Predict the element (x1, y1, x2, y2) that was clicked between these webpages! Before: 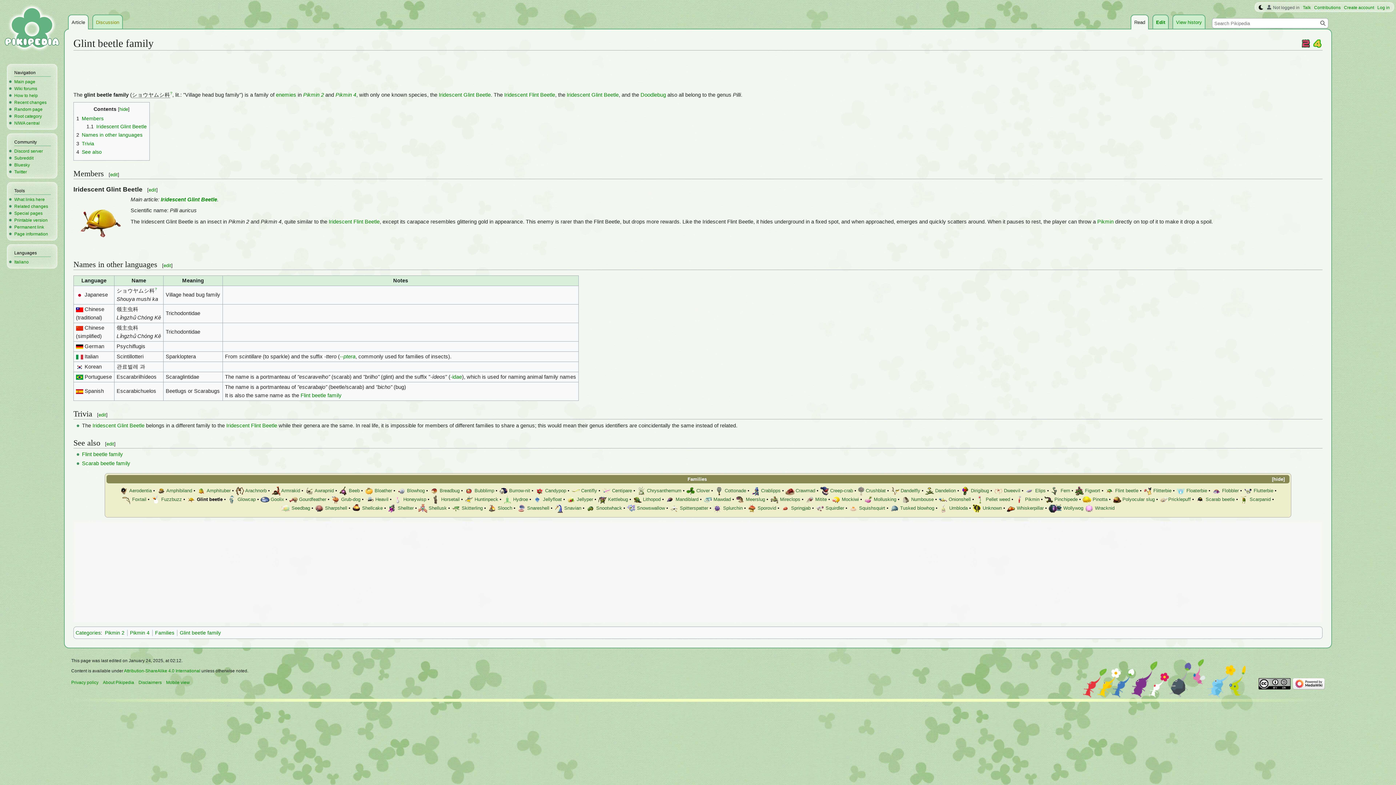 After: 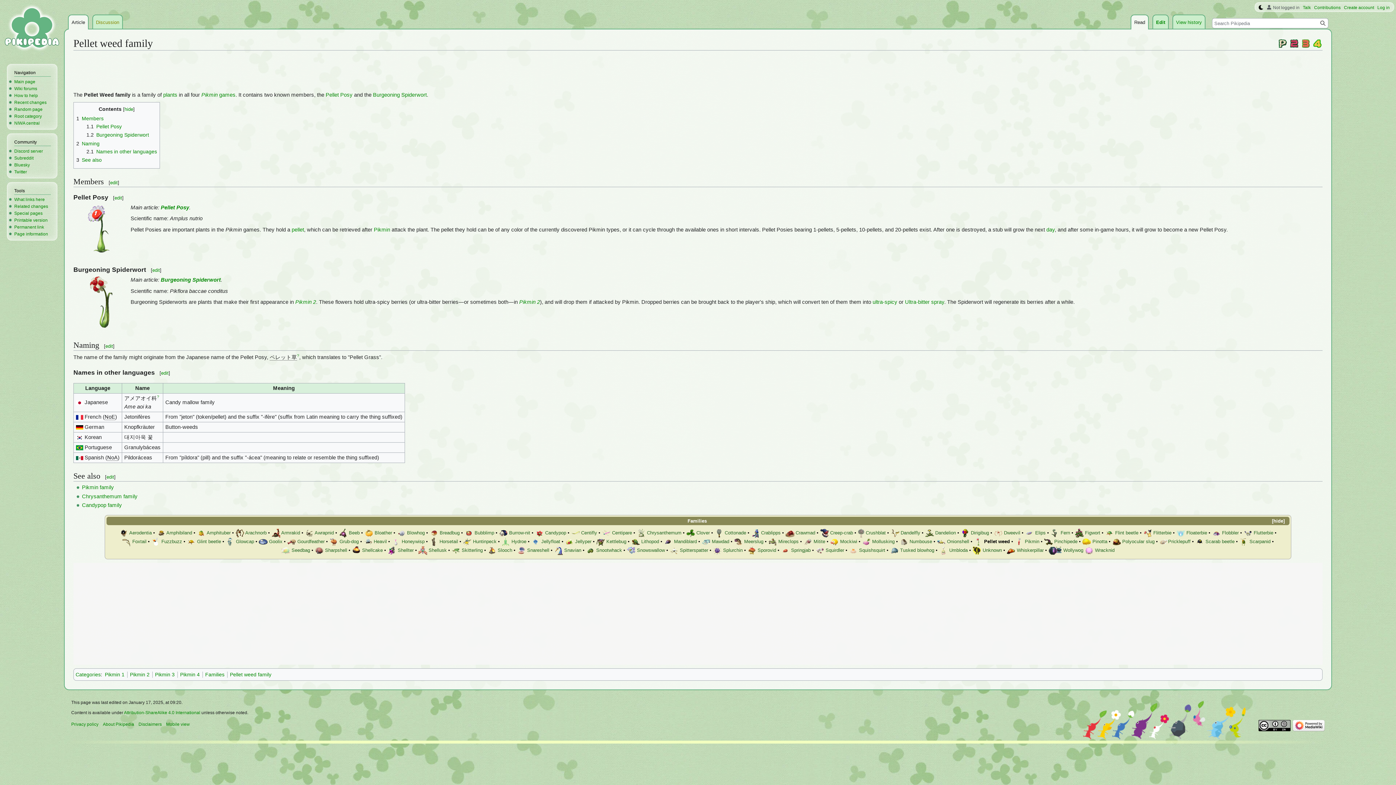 Action: bbox: (975, 496, 984, 502)